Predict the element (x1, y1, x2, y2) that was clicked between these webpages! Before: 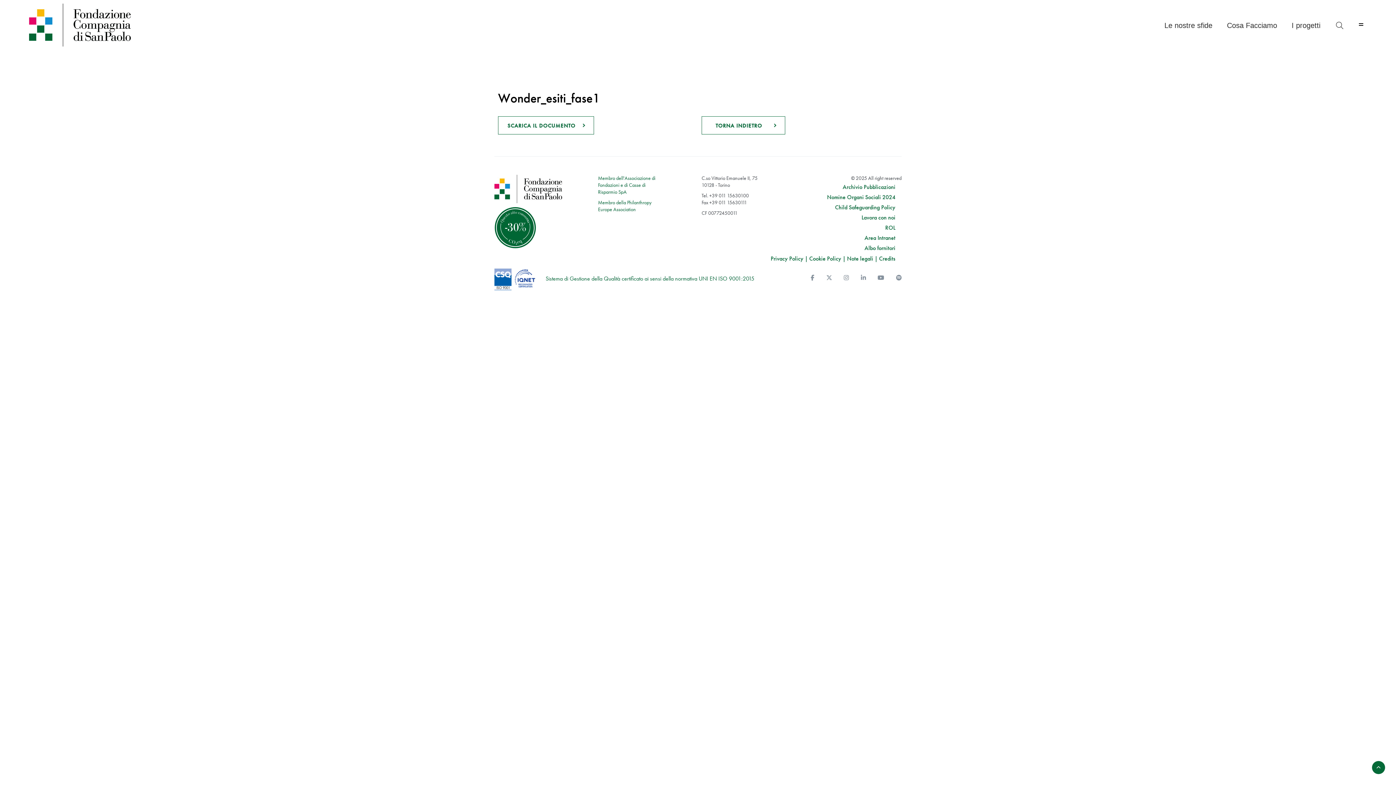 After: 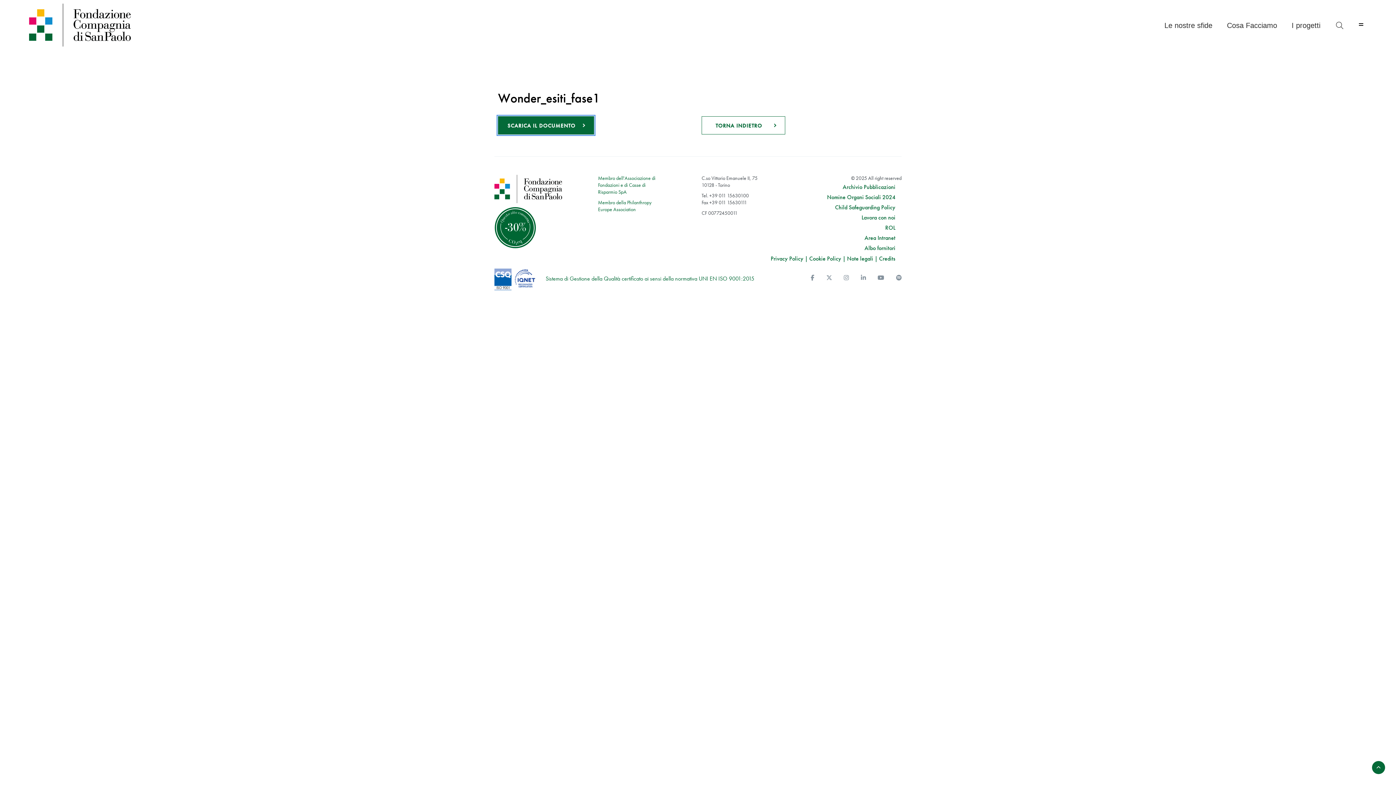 Action: bbox: (498, 116, 594, 134) label: SCARICA IL DOCUMENTO